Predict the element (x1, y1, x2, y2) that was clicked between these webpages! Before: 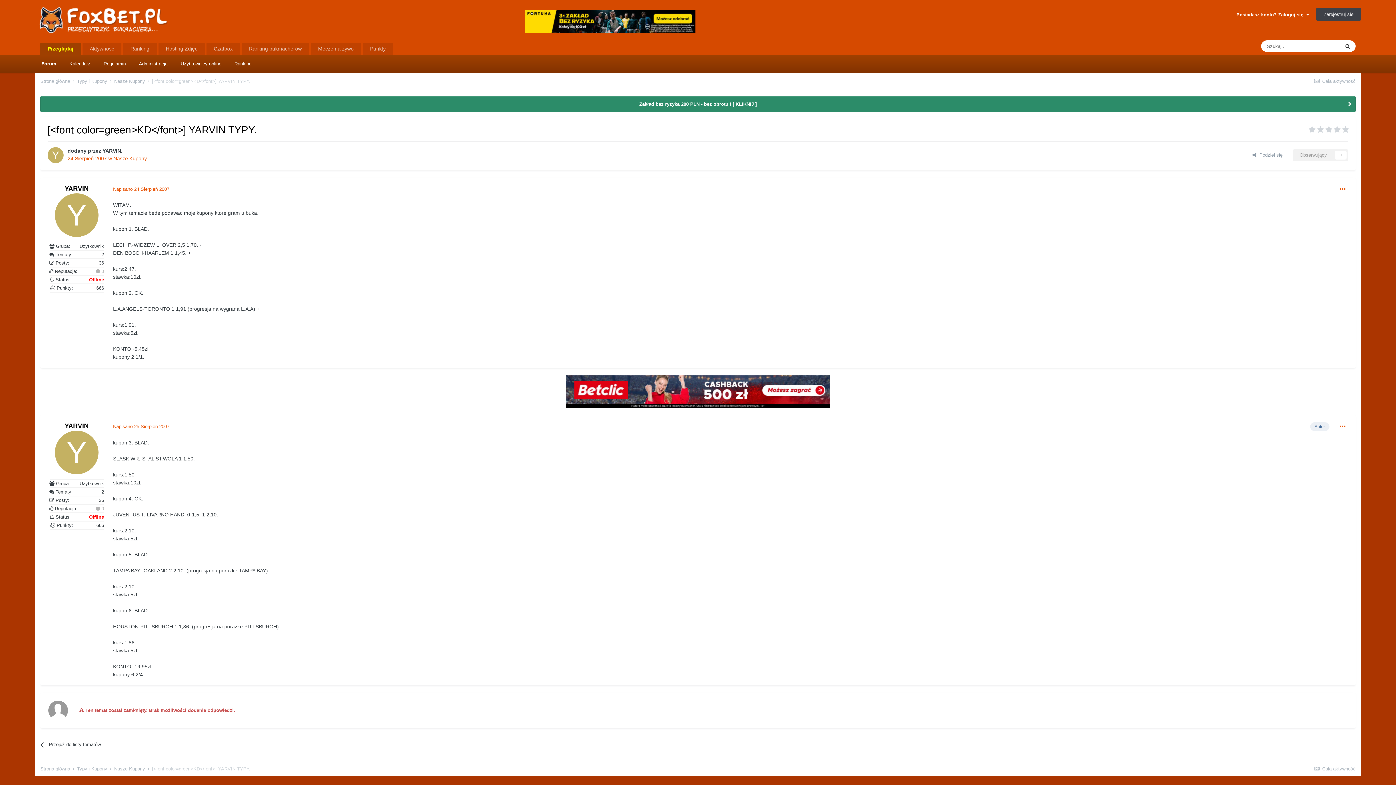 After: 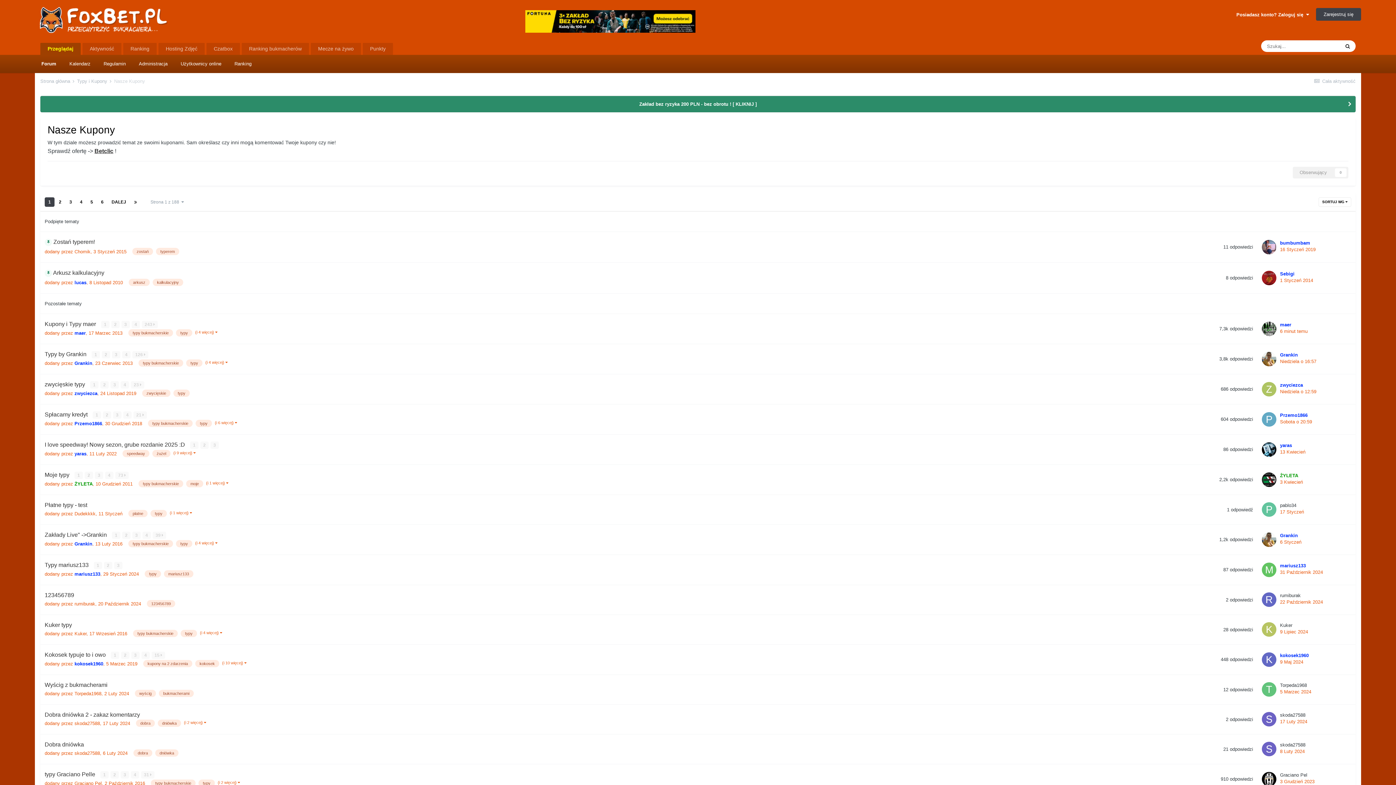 Action: label: Przejdź do listy tematów bbox: (40, 736, 167, 753)